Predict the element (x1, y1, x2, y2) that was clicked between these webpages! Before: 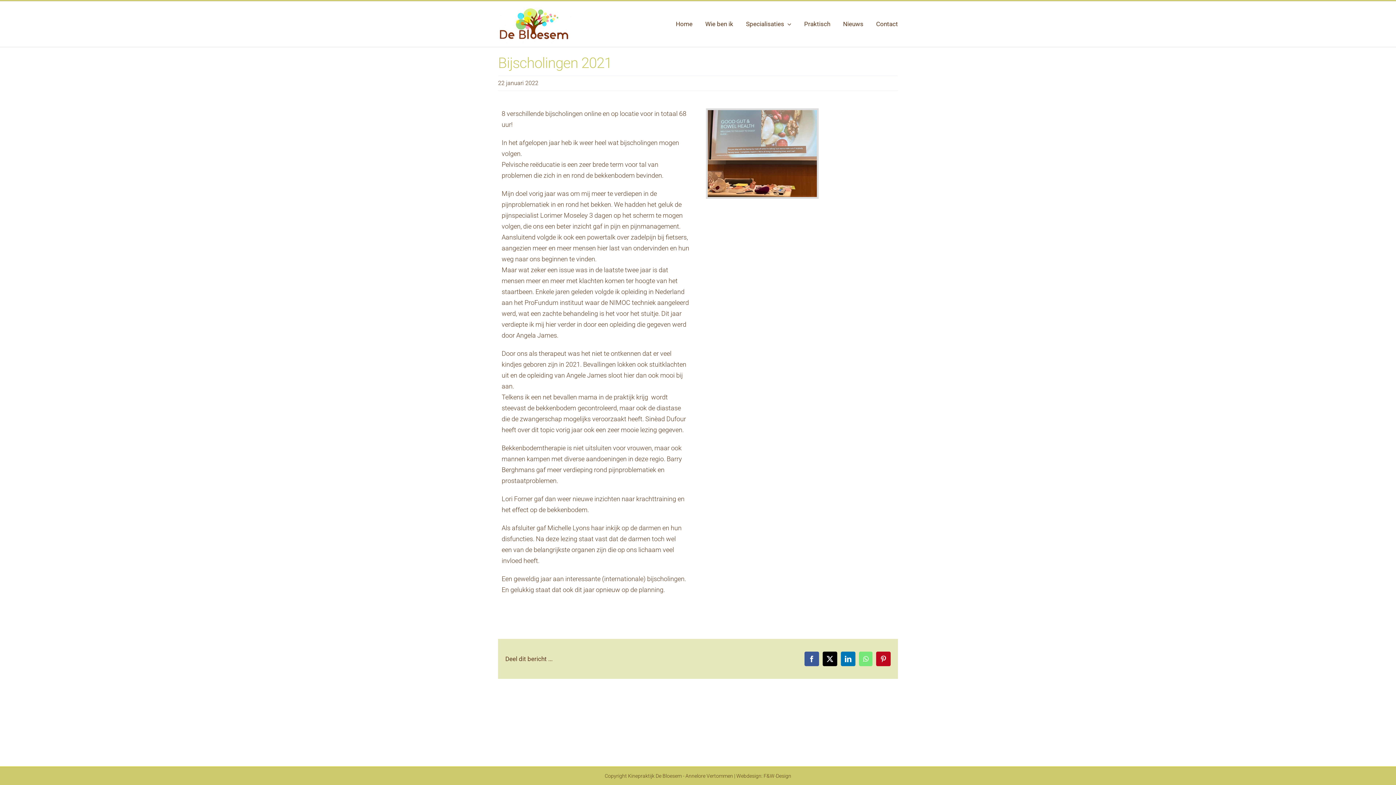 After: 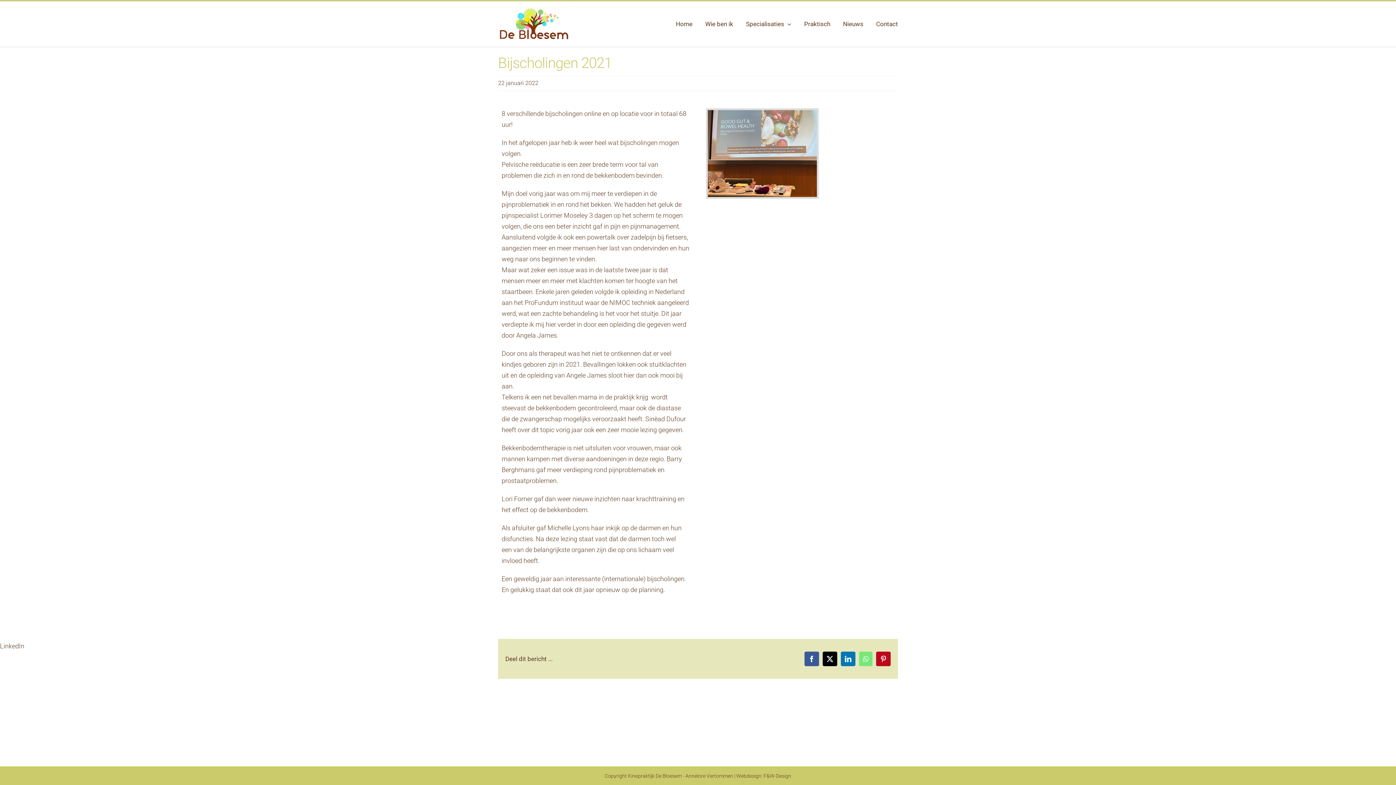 Action: bbox: (841, 652, 855, 666) label: LinkedIn